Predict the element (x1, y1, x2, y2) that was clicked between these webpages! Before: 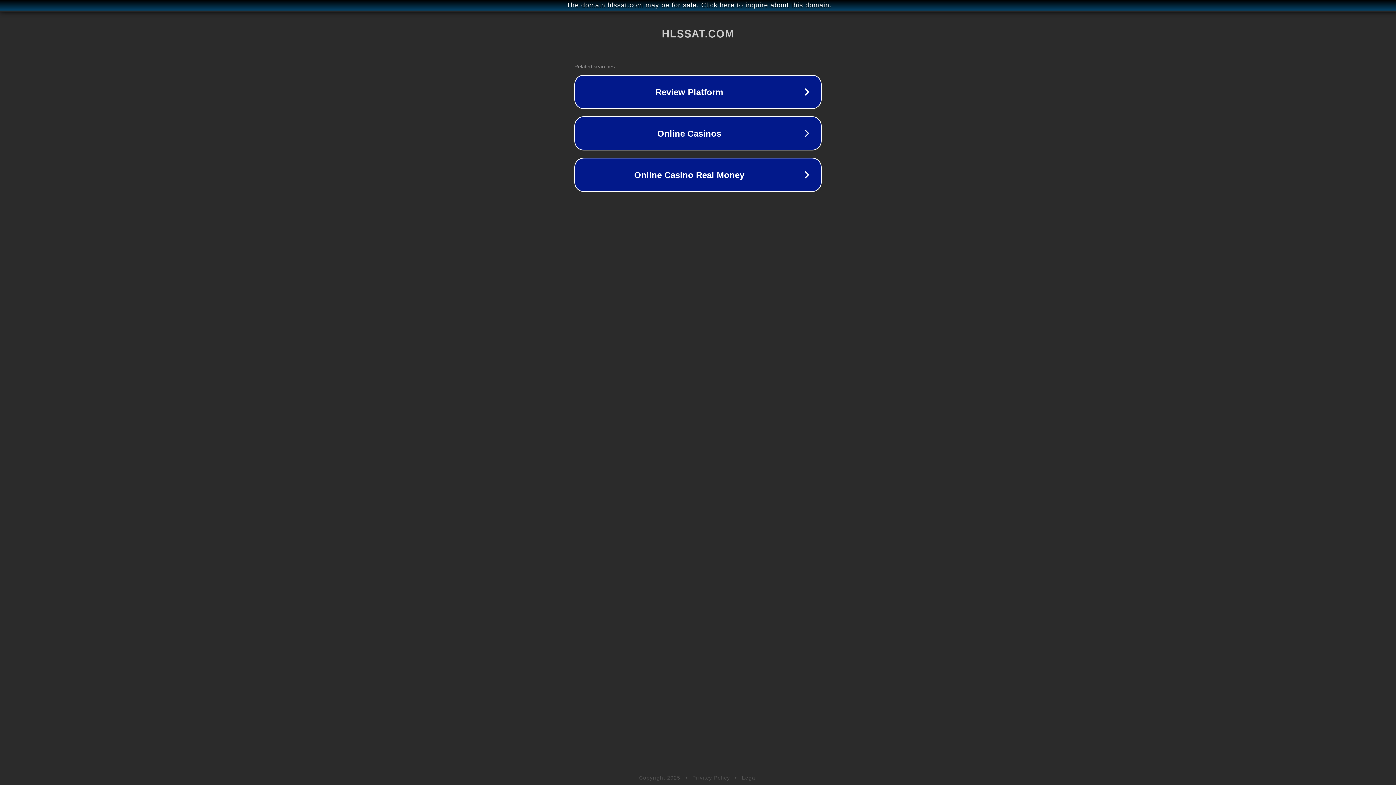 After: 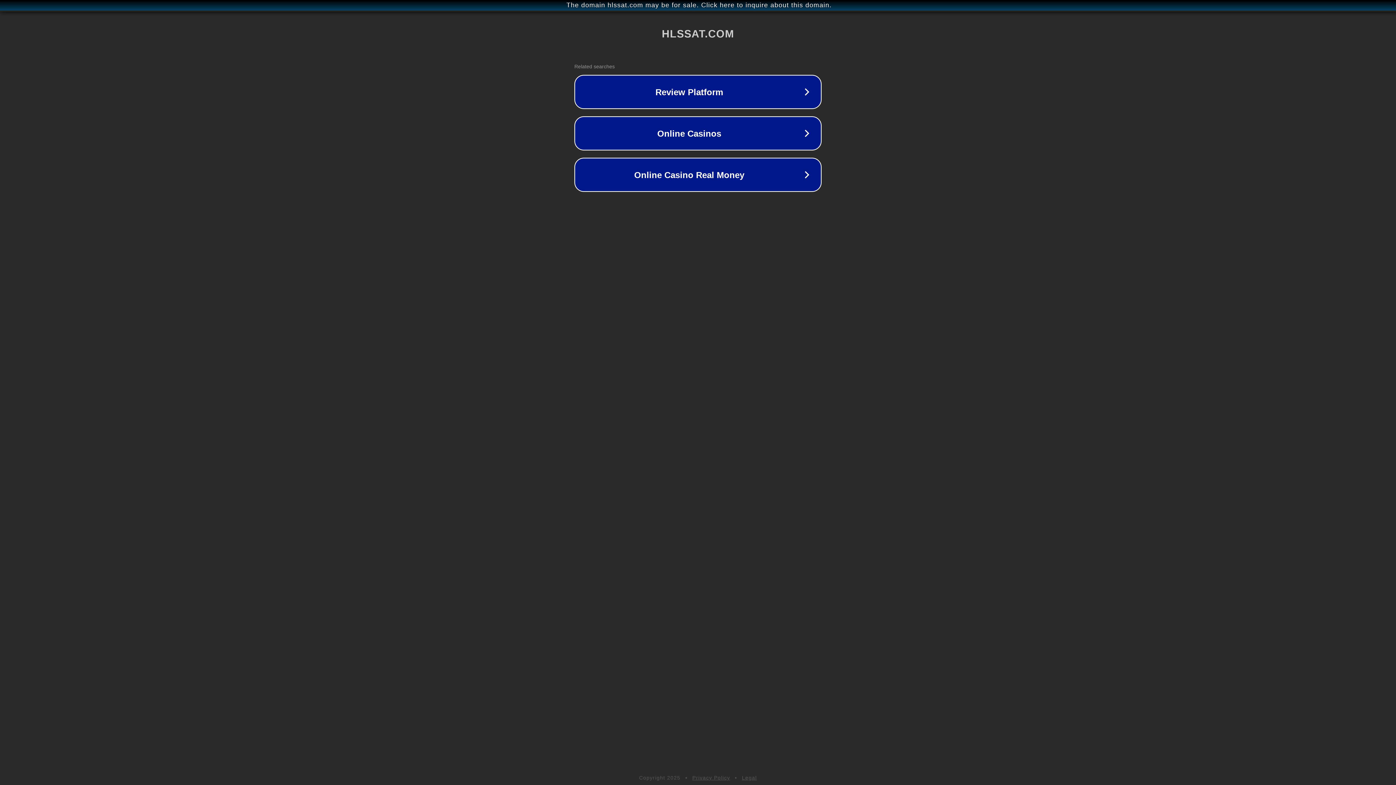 Action: bbox: (742, 775, 757, 781) label: Legal